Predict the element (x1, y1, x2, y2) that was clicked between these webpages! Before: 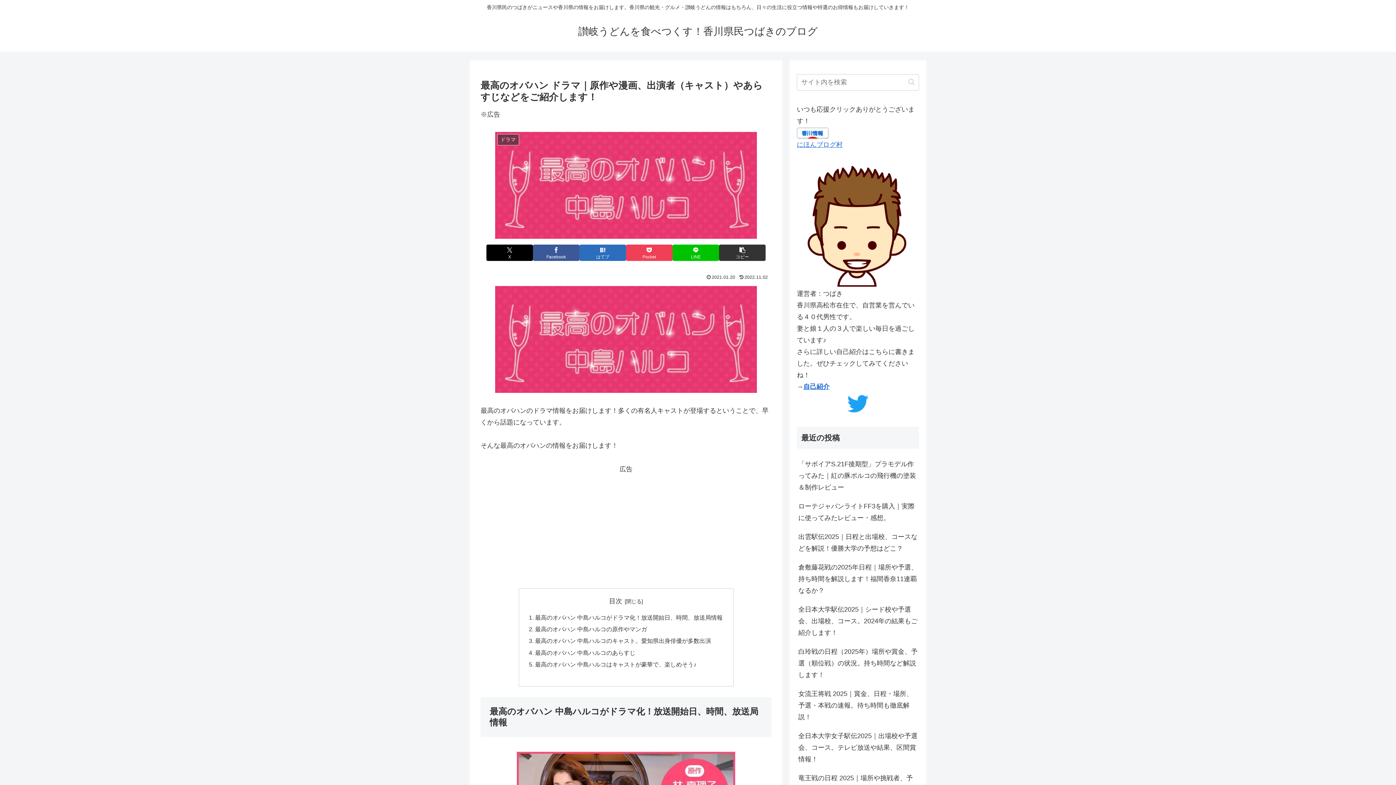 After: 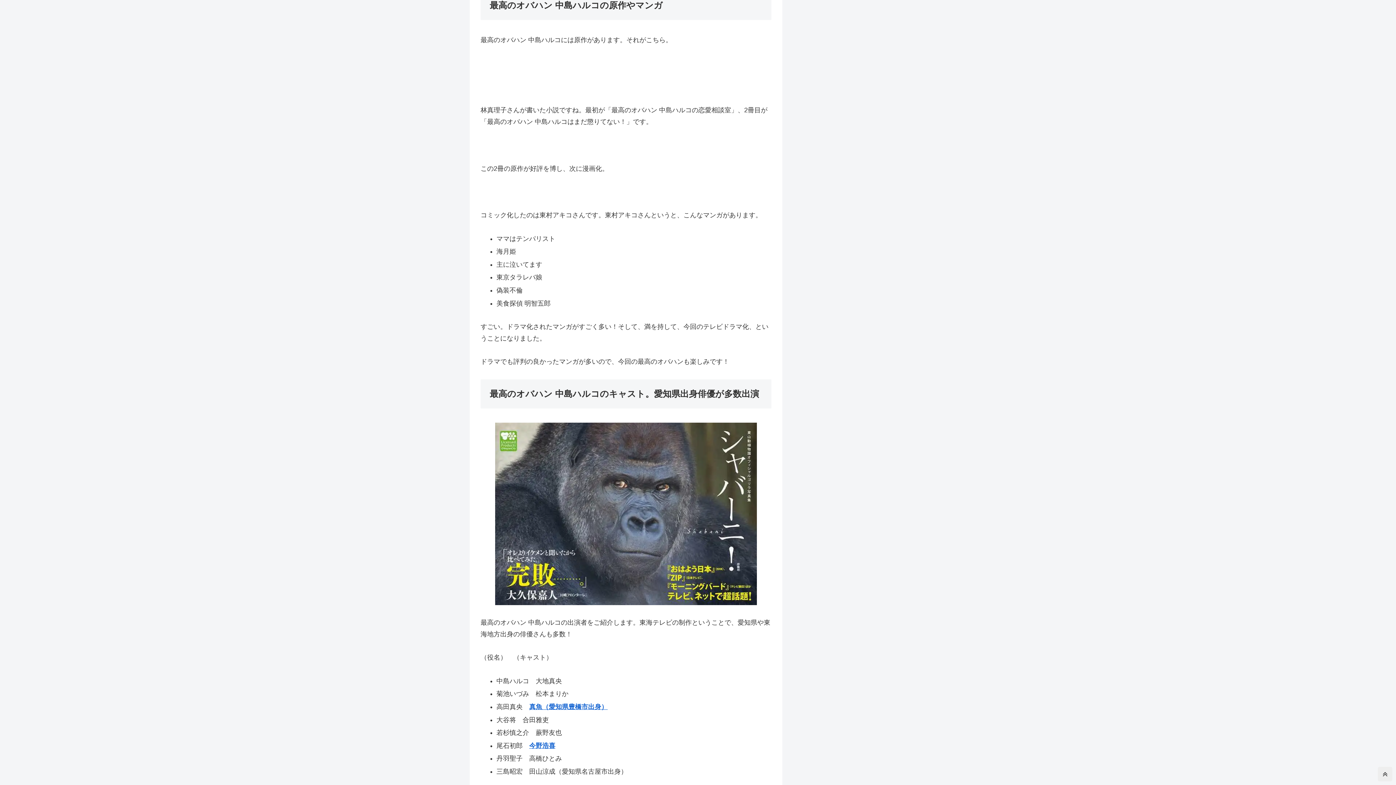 Action: label: 最高のオバハン 中島ハルコの原作やマンガ bbox: (535, 626, 647, 632)